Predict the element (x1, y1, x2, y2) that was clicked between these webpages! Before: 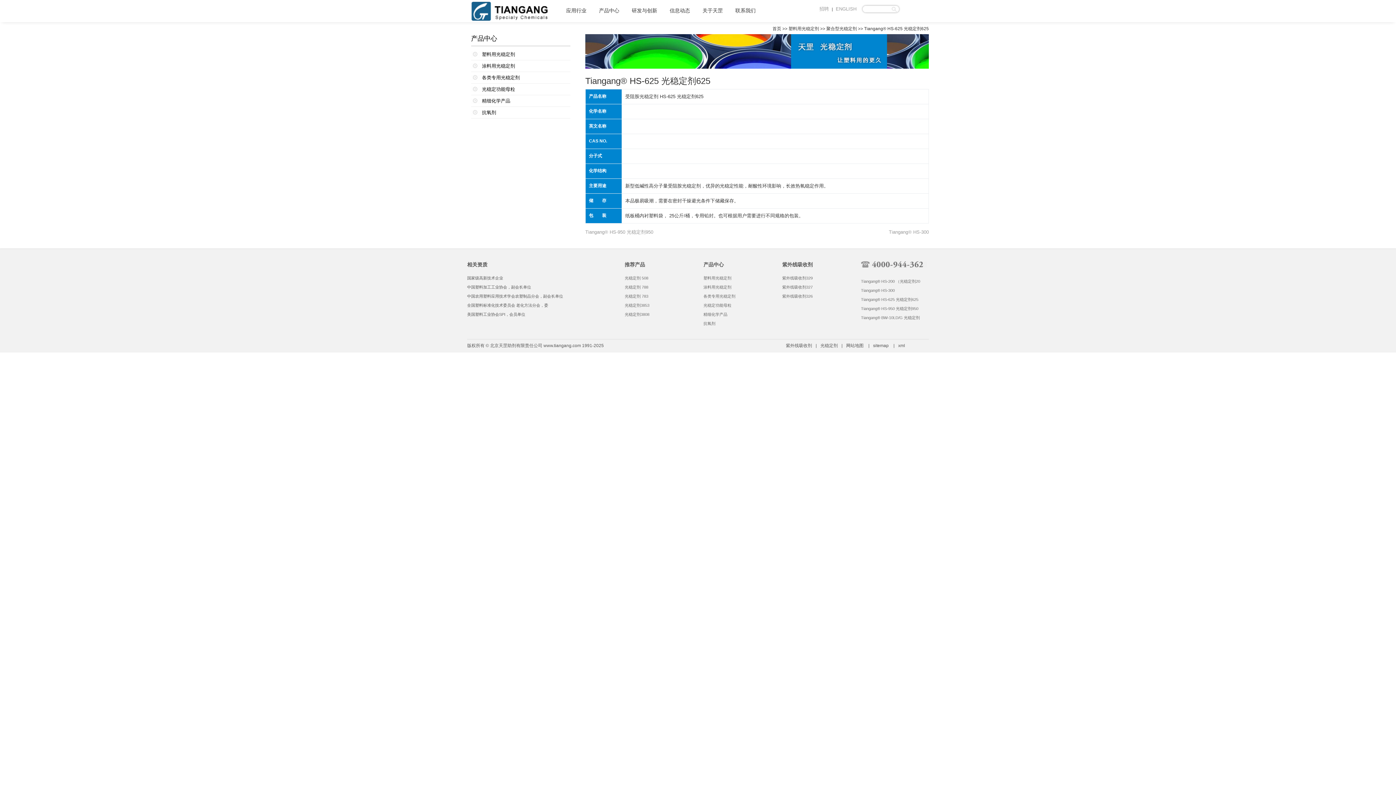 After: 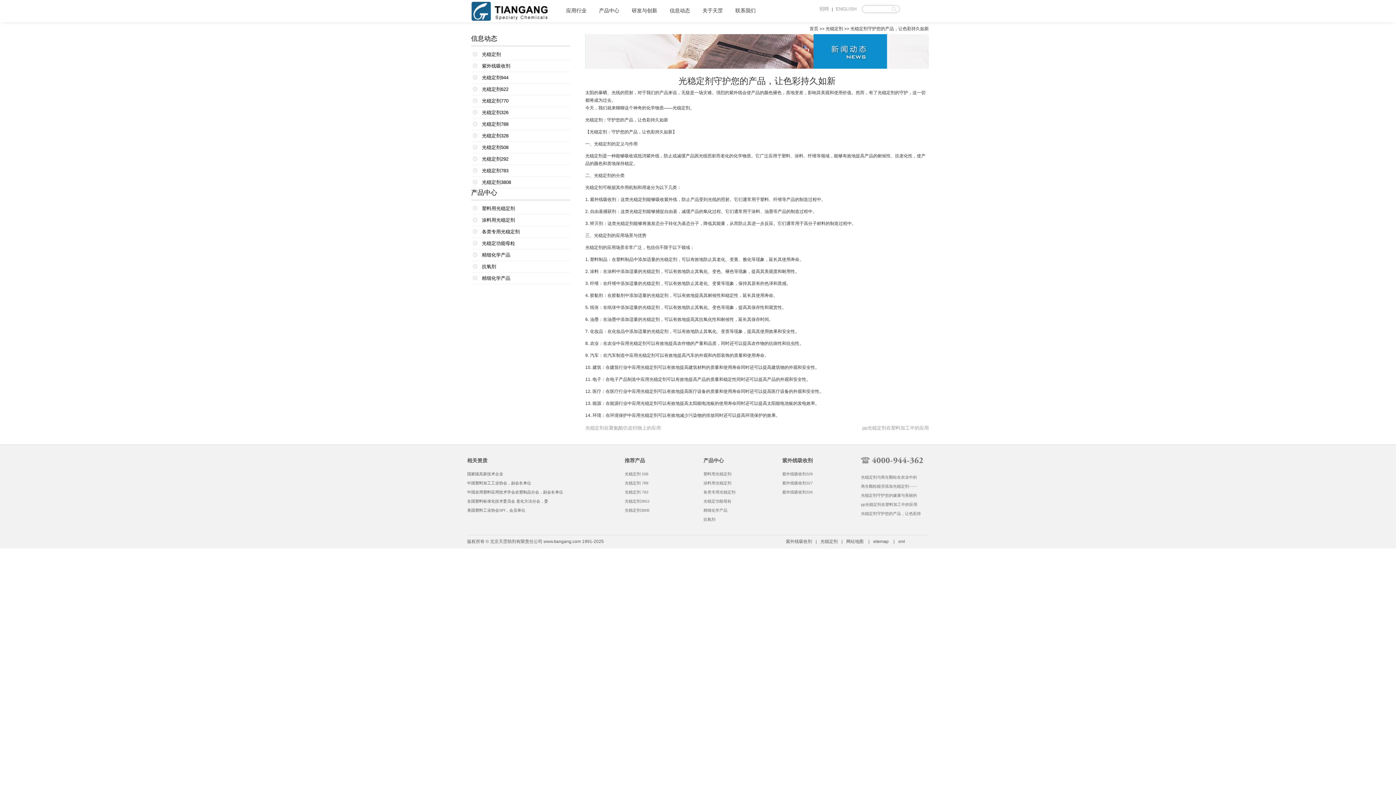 Action: bbox: (820, 343, 838, 348) label: 光稳定剂